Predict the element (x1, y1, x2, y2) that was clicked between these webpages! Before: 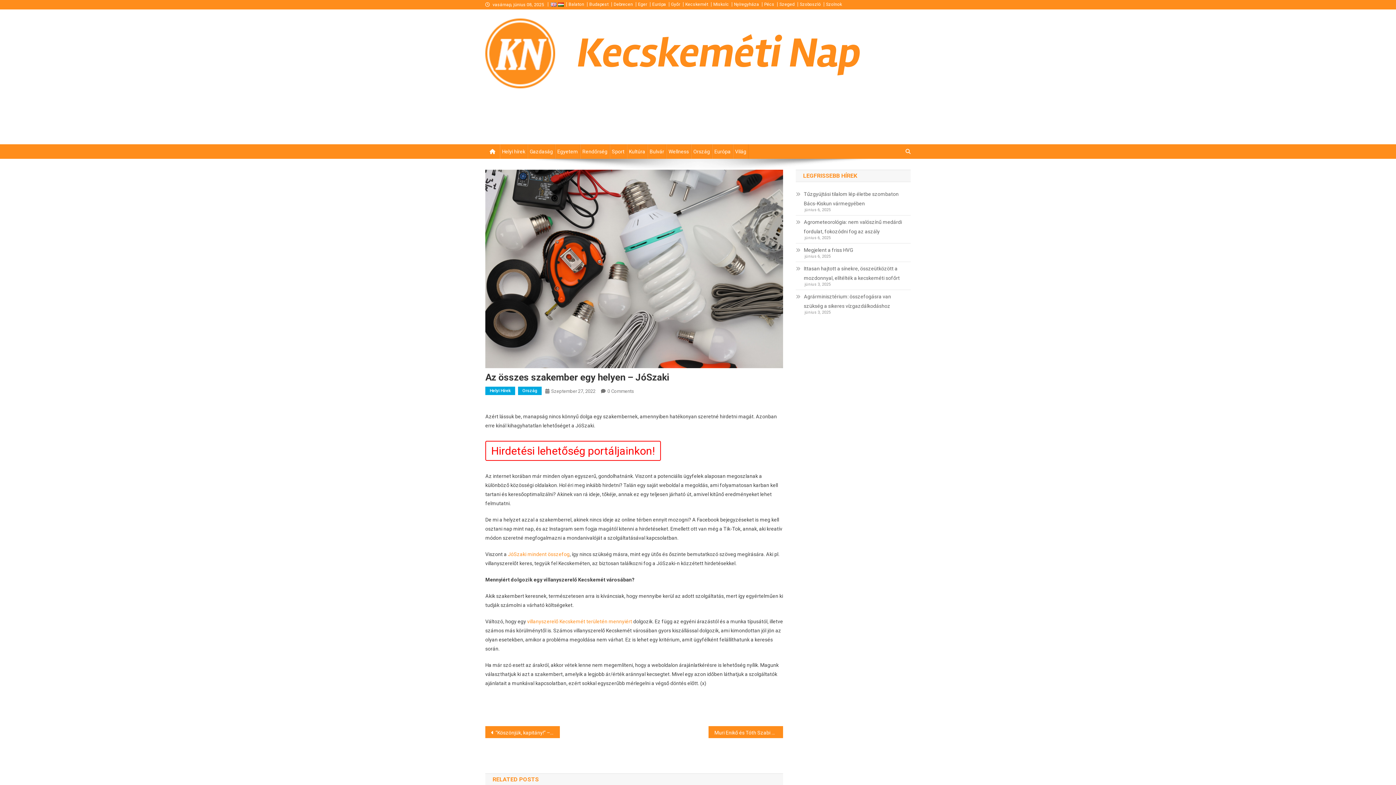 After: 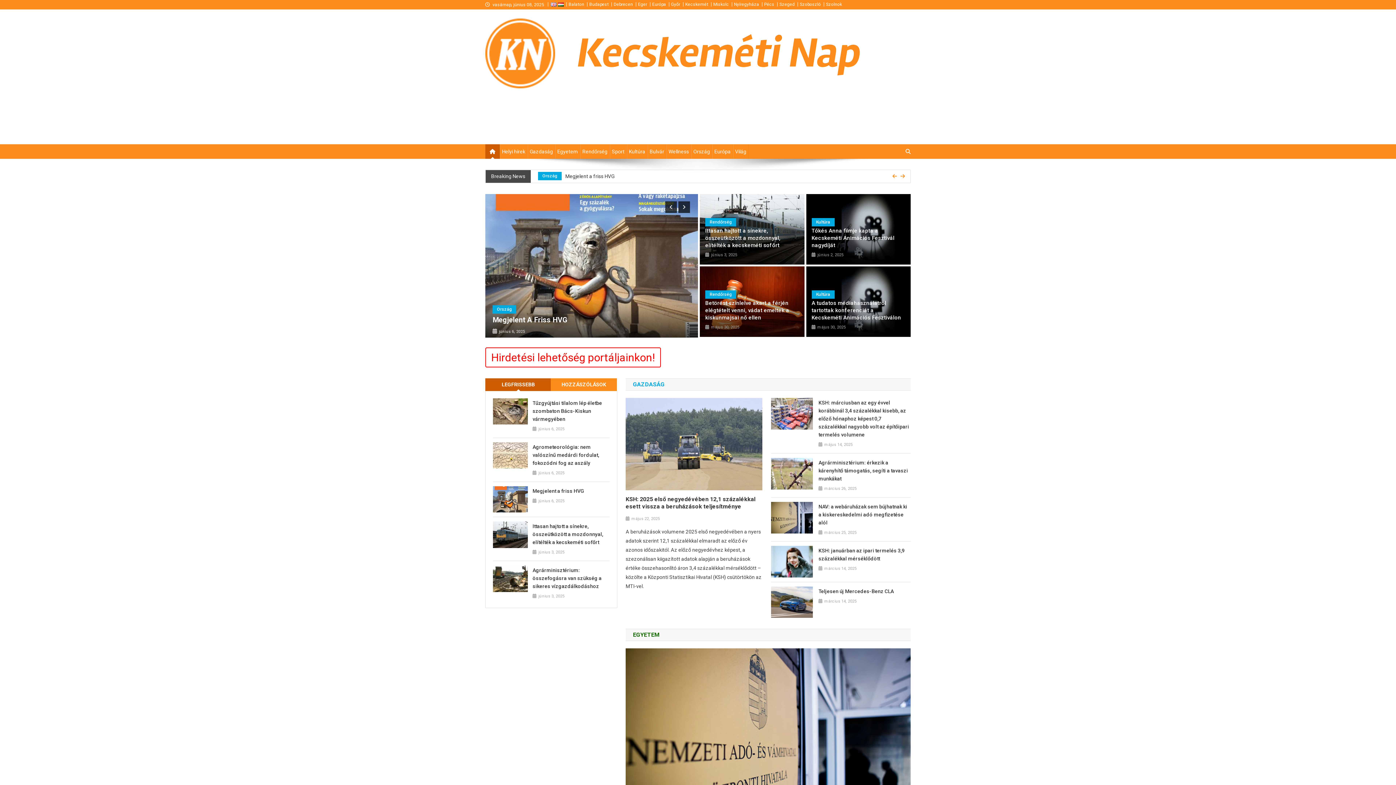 Action: bbox: (685, 1, 708, 6) label: Kecskemét